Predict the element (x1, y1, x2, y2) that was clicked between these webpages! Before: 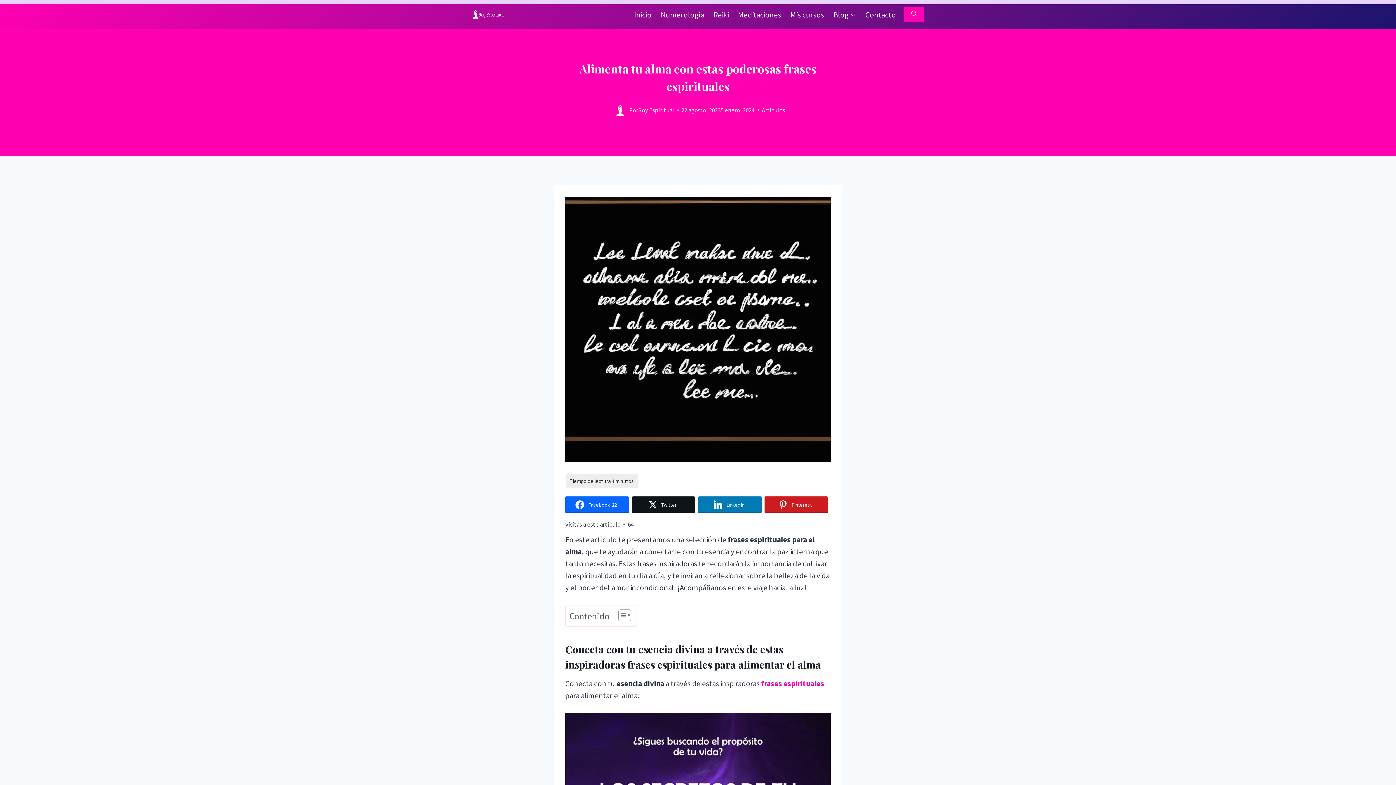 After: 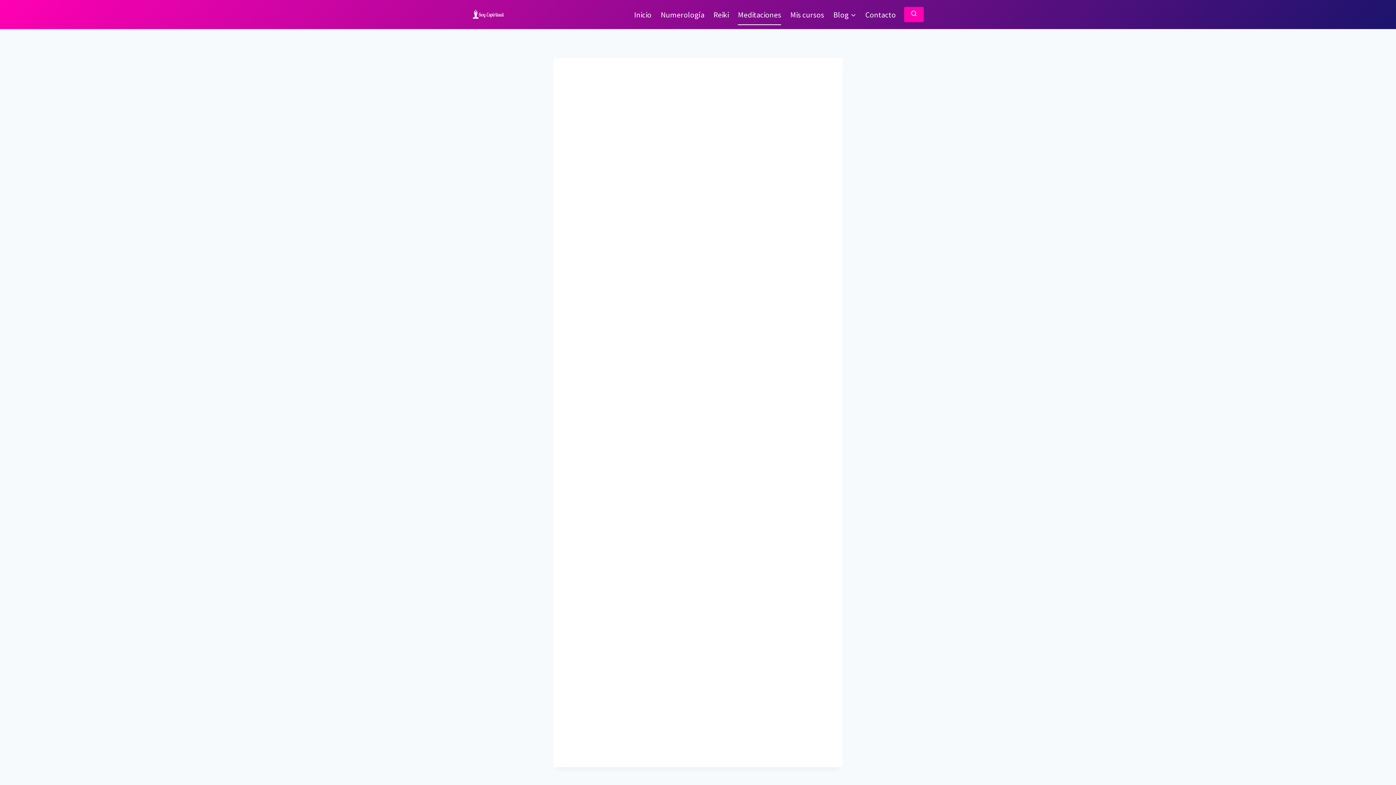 Action: label: Meditaciones bbox: (733, 3, 785, 25)